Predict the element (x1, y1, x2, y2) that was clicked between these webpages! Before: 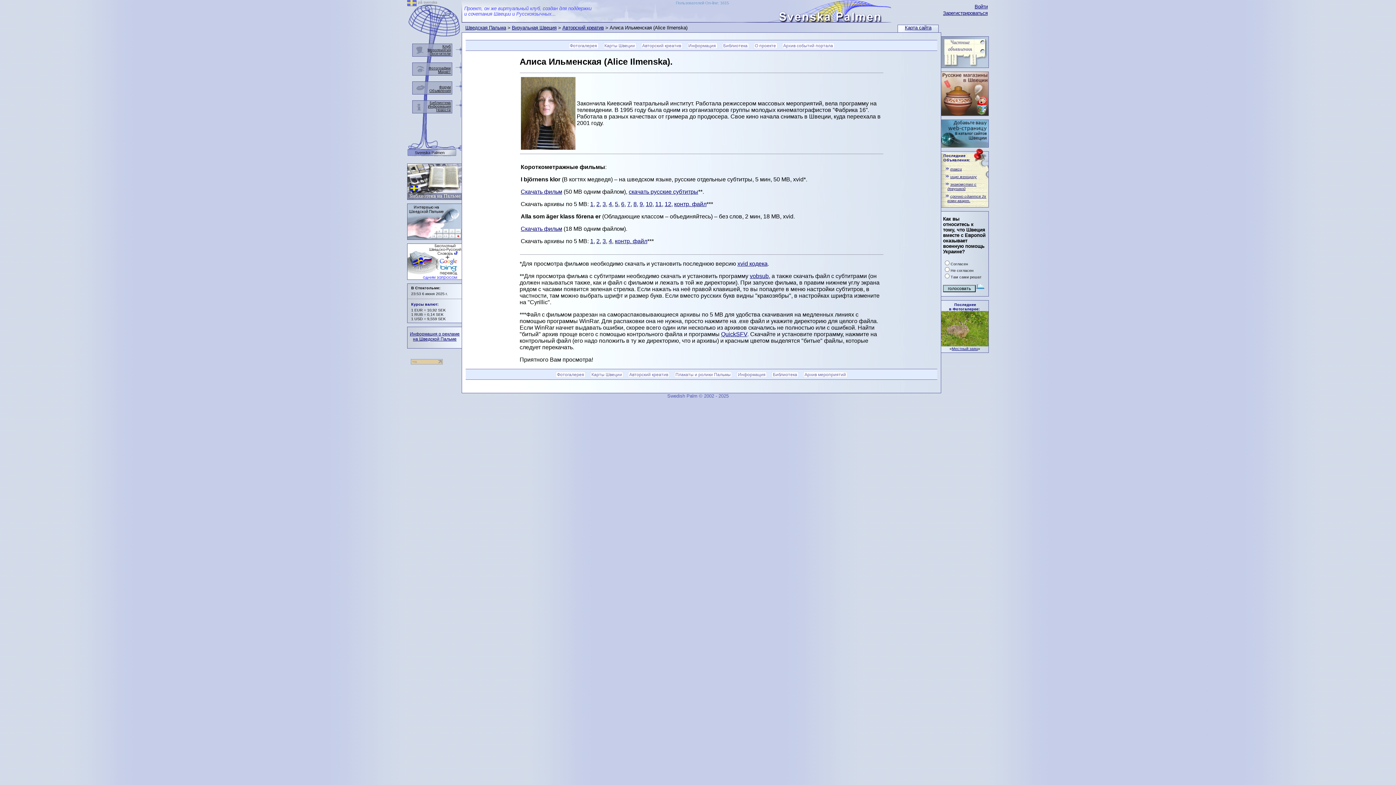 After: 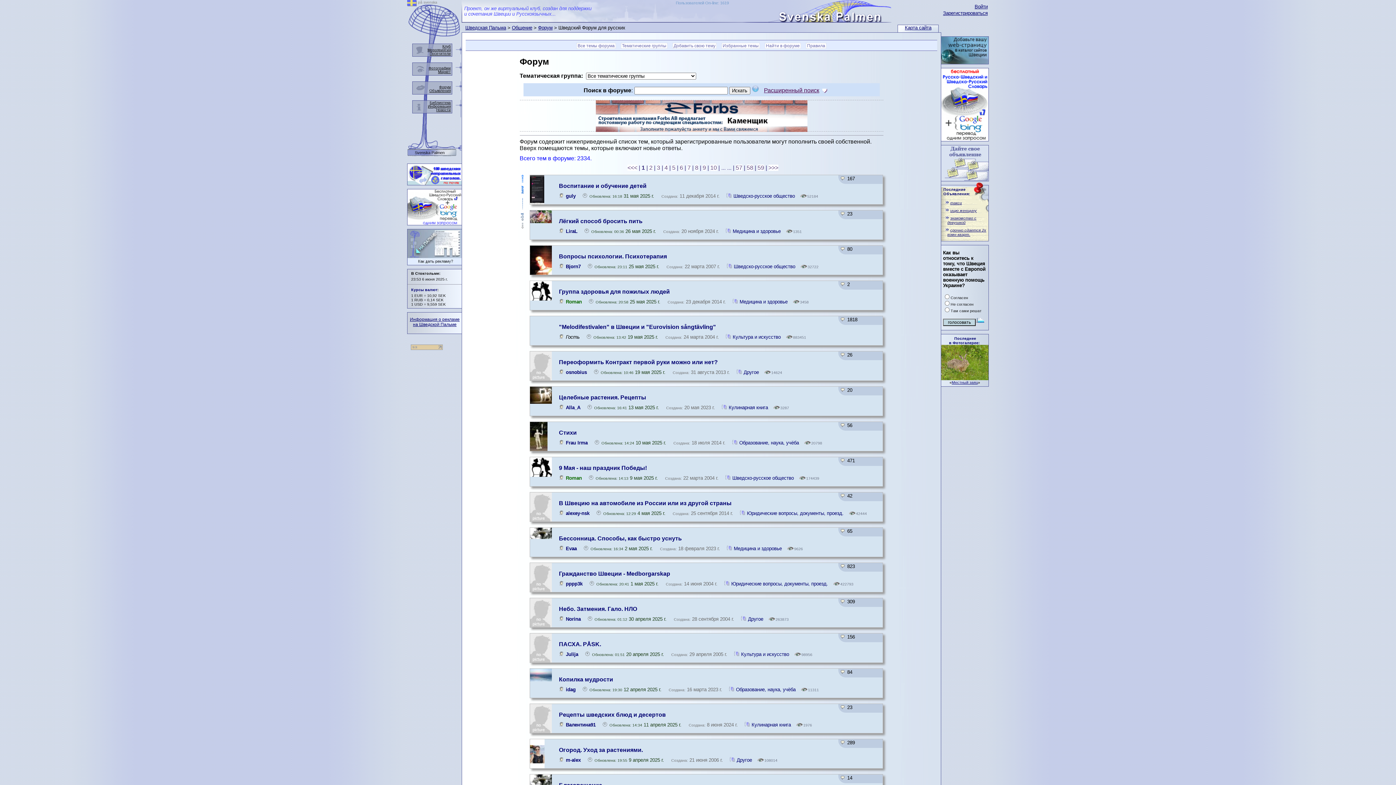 Action: bbox: (439, 85, 450, 89) label: Форум